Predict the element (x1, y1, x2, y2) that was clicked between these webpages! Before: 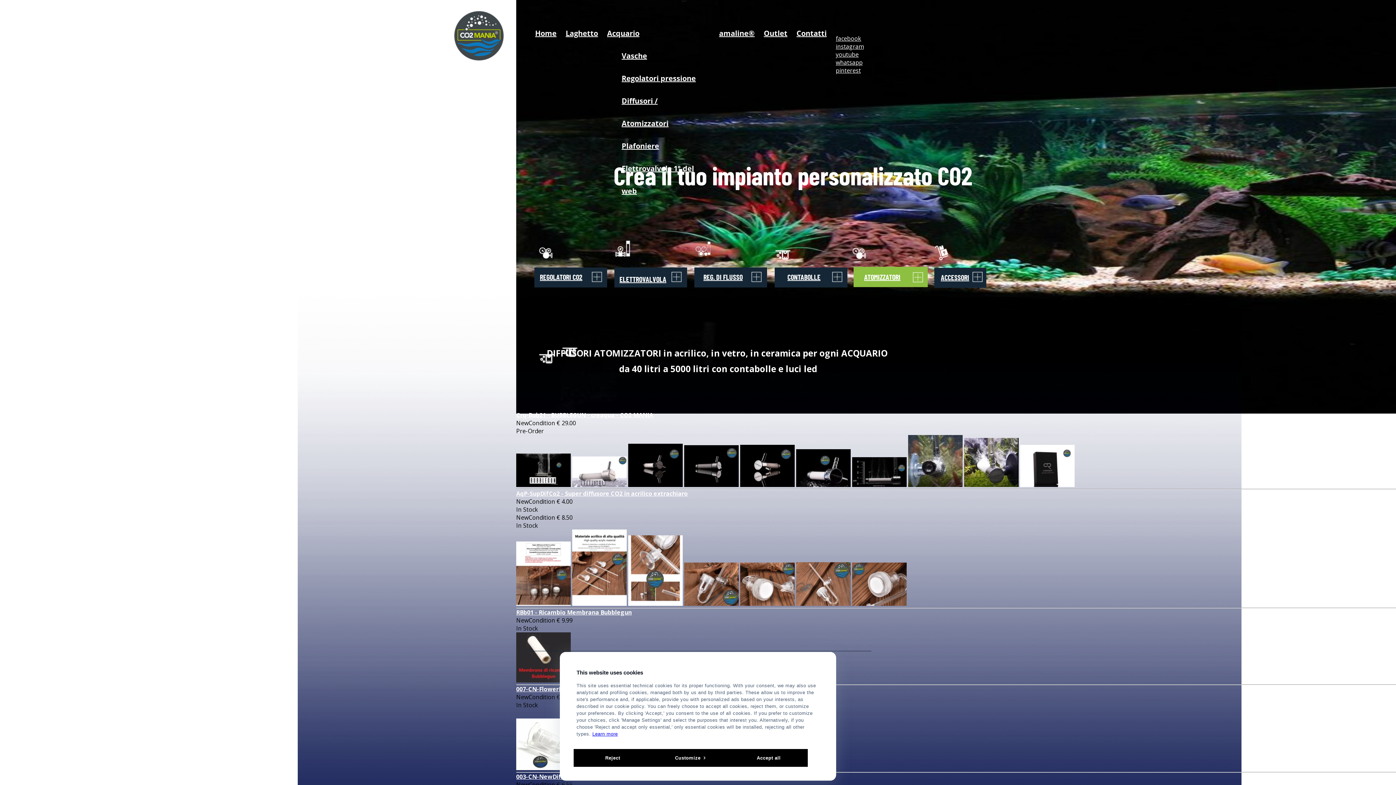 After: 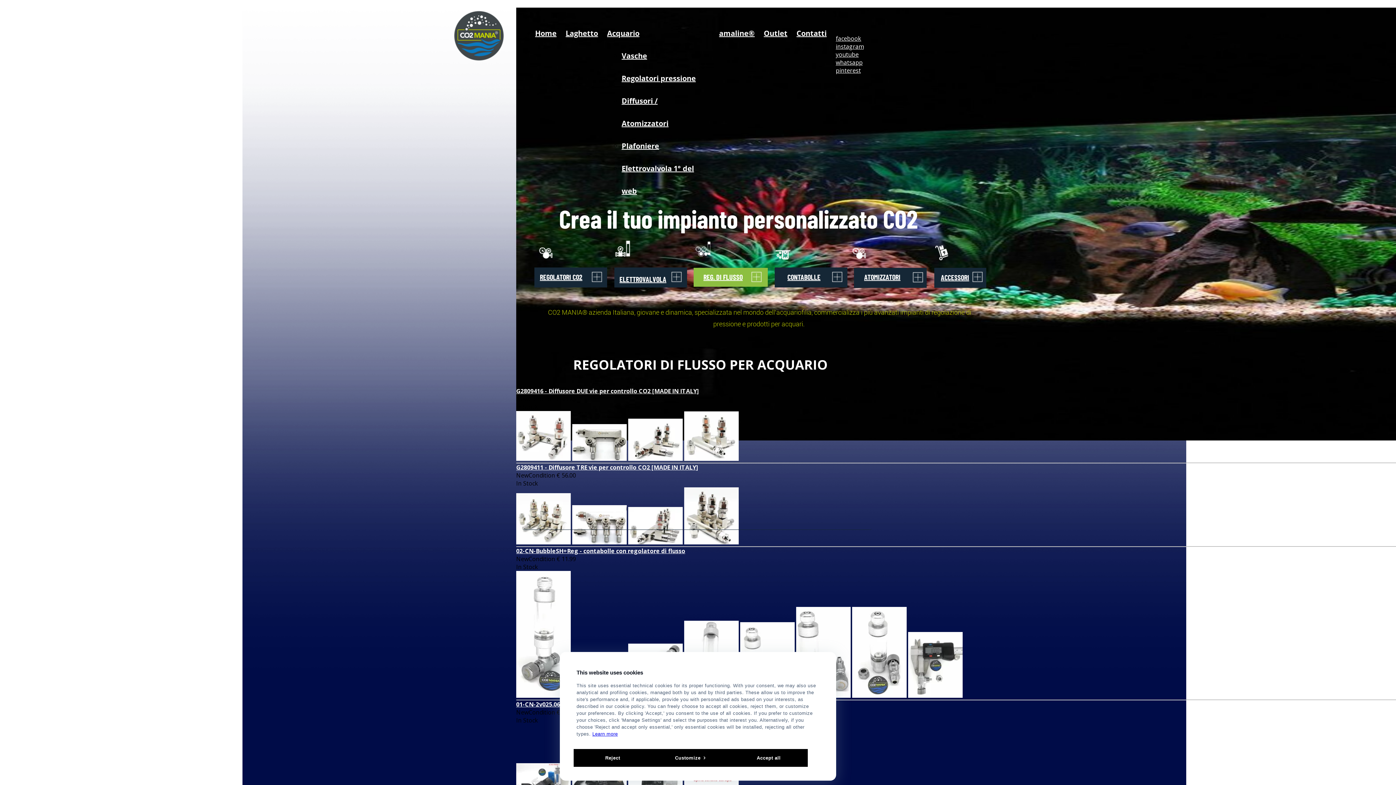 Action: bbox: (751, 276, 762, 284)